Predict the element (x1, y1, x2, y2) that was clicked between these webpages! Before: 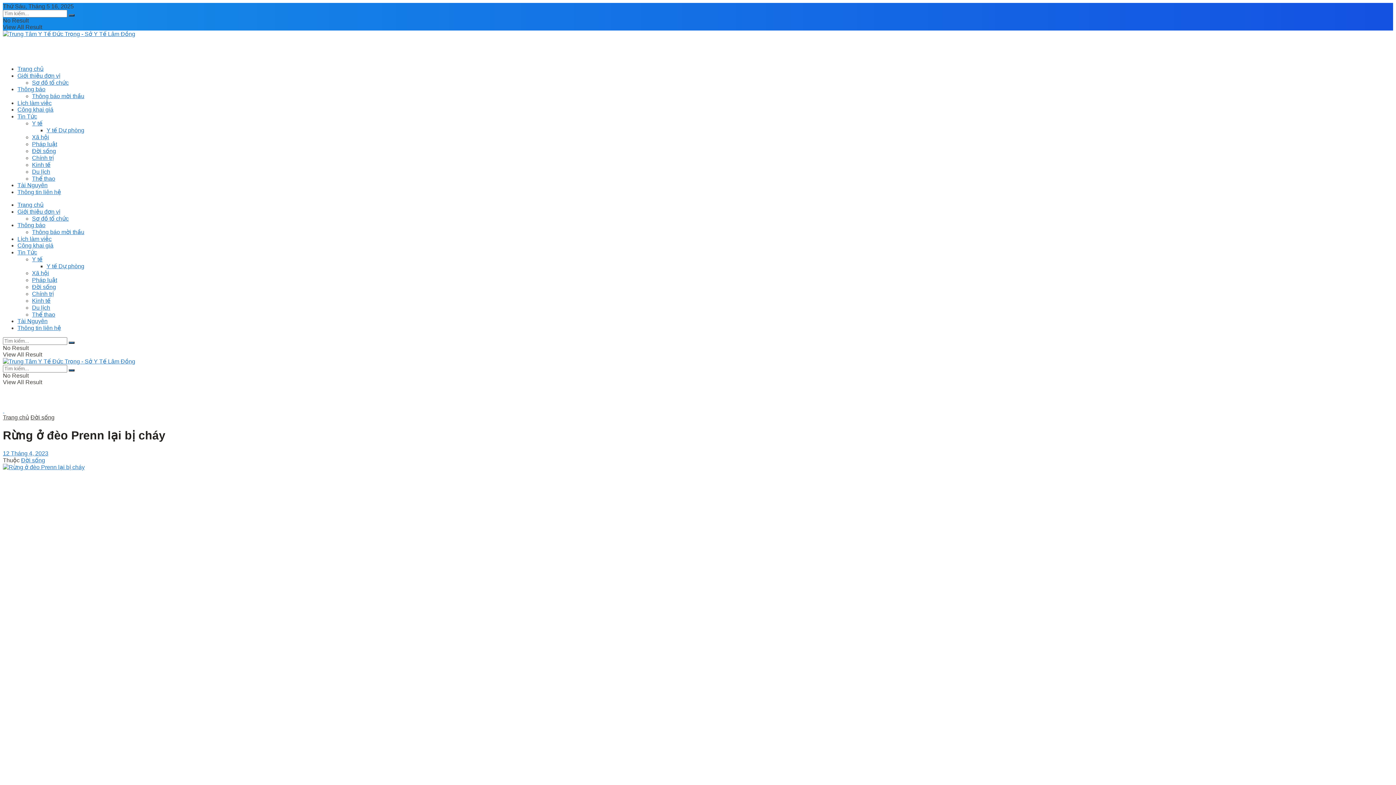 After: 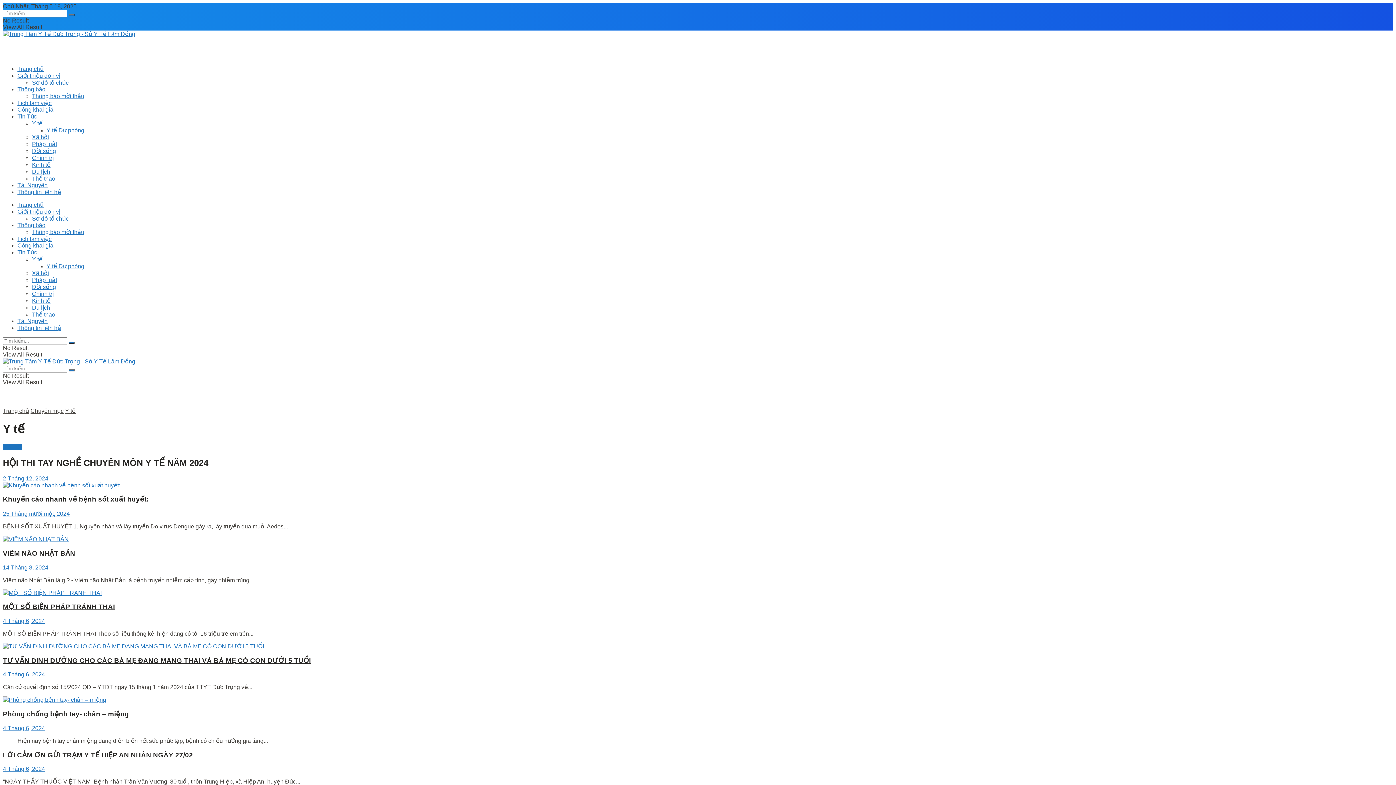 Action: bbox: (32, 120, 42, 126) label: Y tế